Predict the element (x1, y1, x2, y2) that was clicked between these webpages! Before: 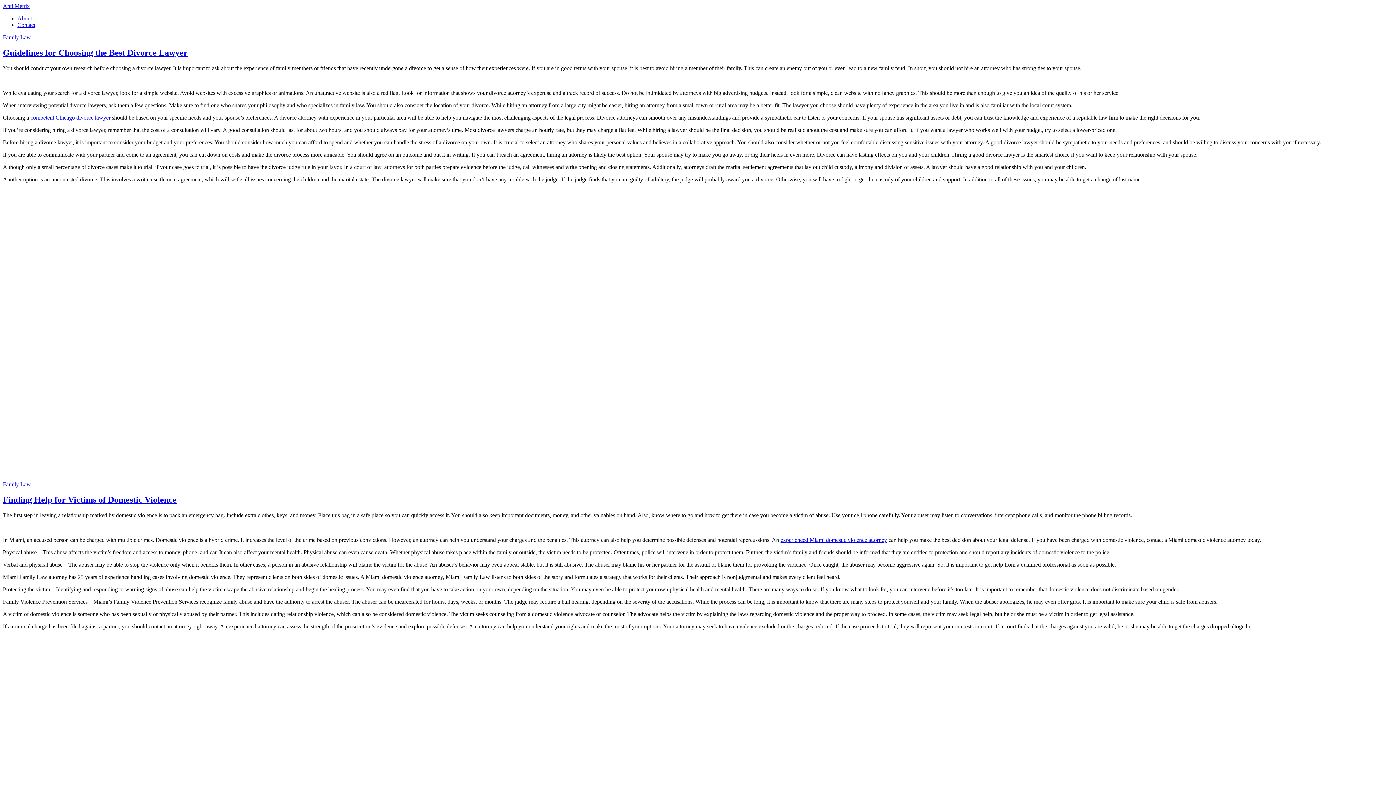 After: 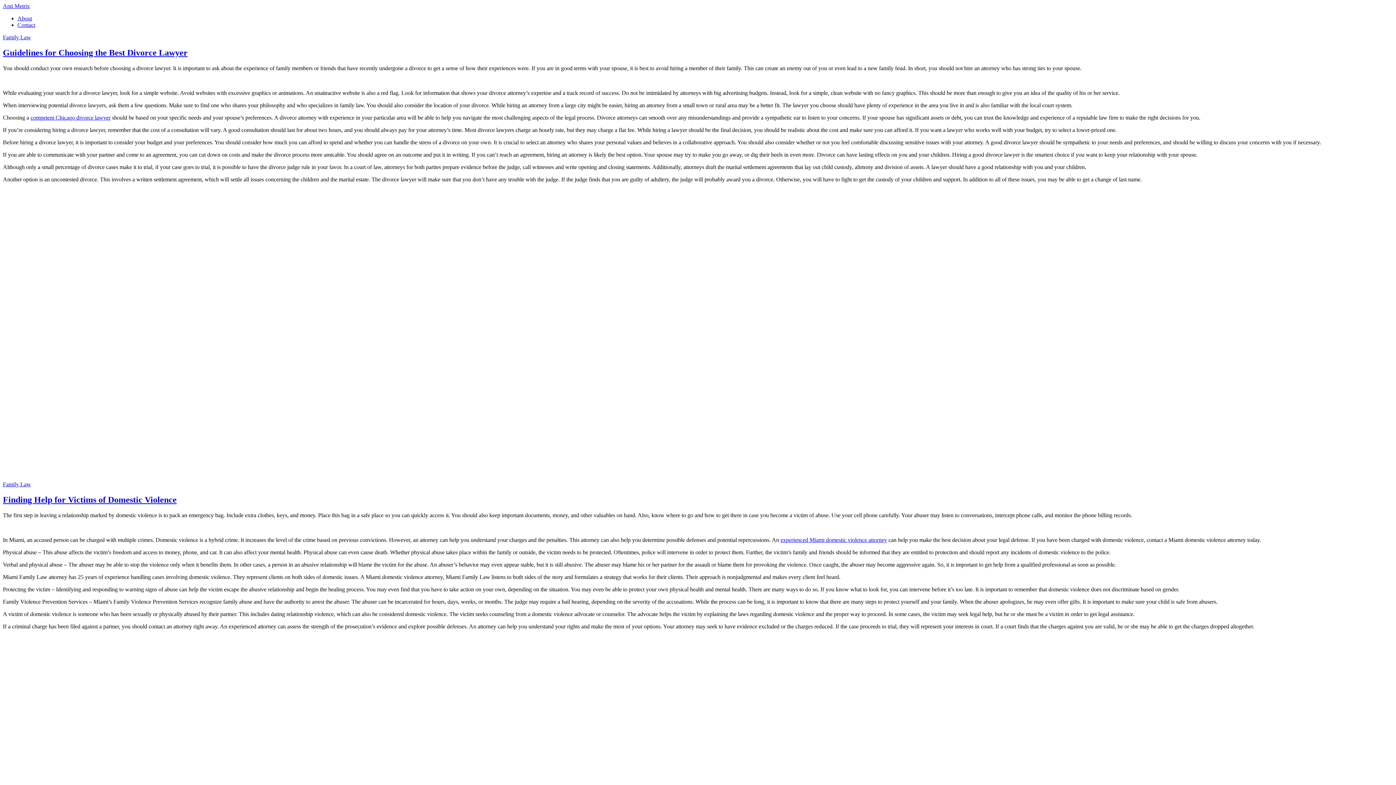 Action: bbox: (2, 2, 29, 9) label: Anti Metrix